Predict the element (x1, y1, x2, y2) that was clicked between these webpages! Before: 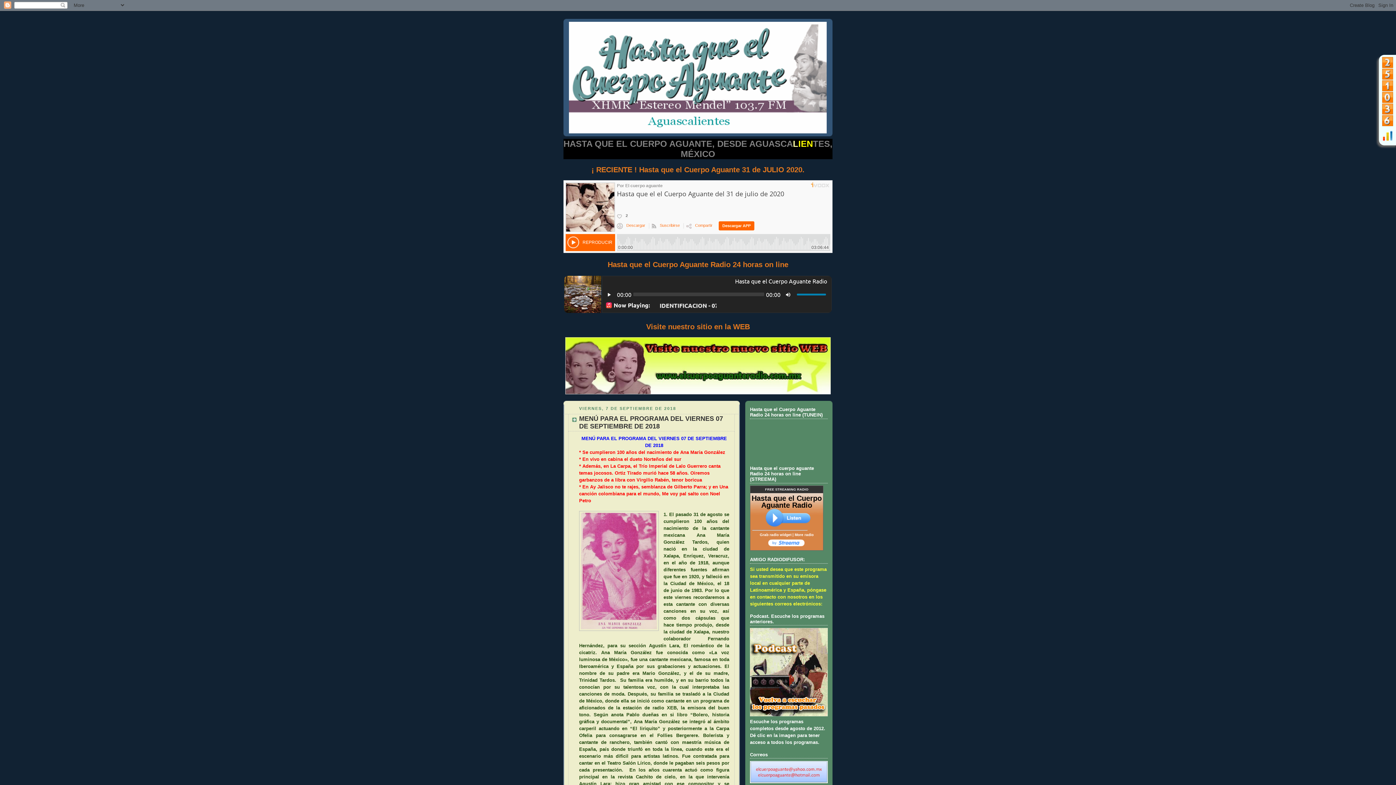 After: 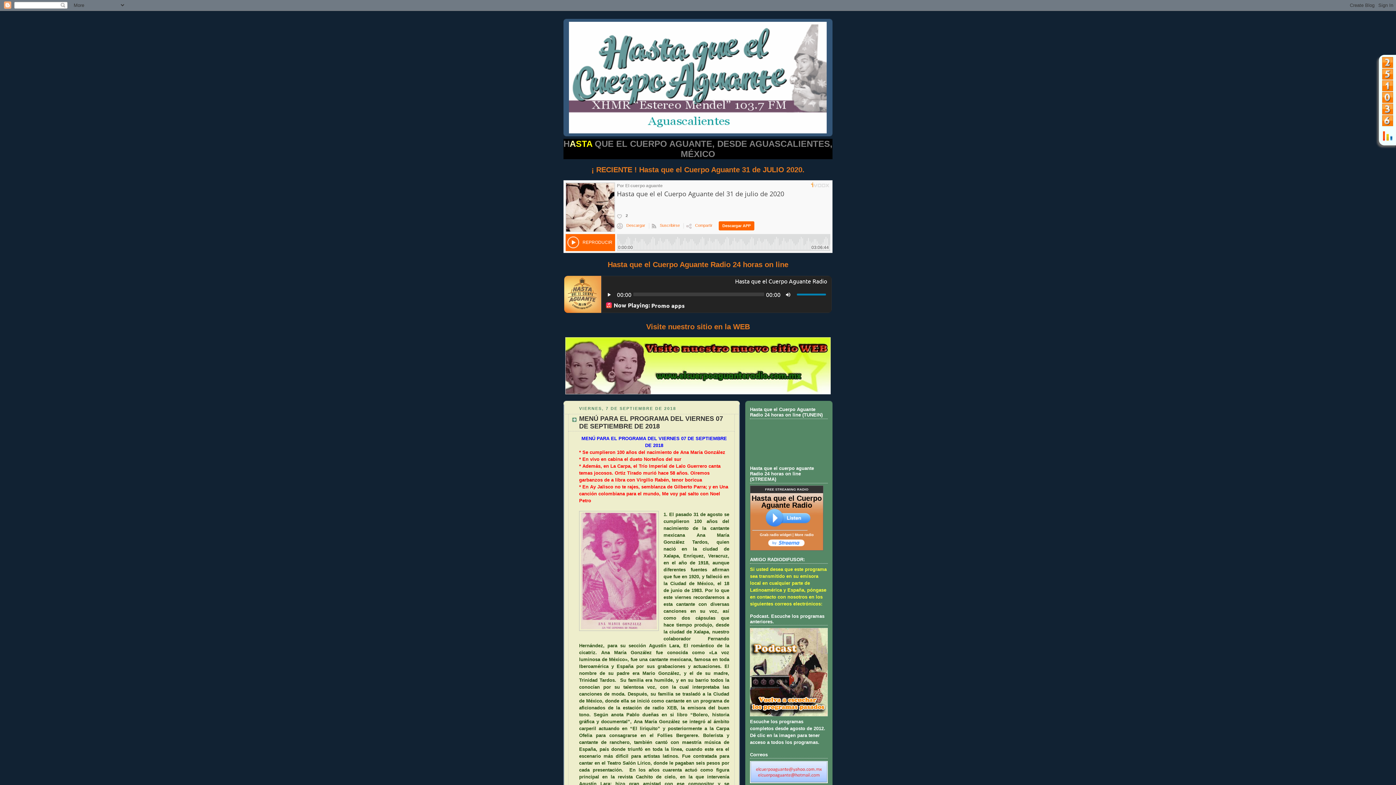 Action: bbox: (768, 544, 804, 547)